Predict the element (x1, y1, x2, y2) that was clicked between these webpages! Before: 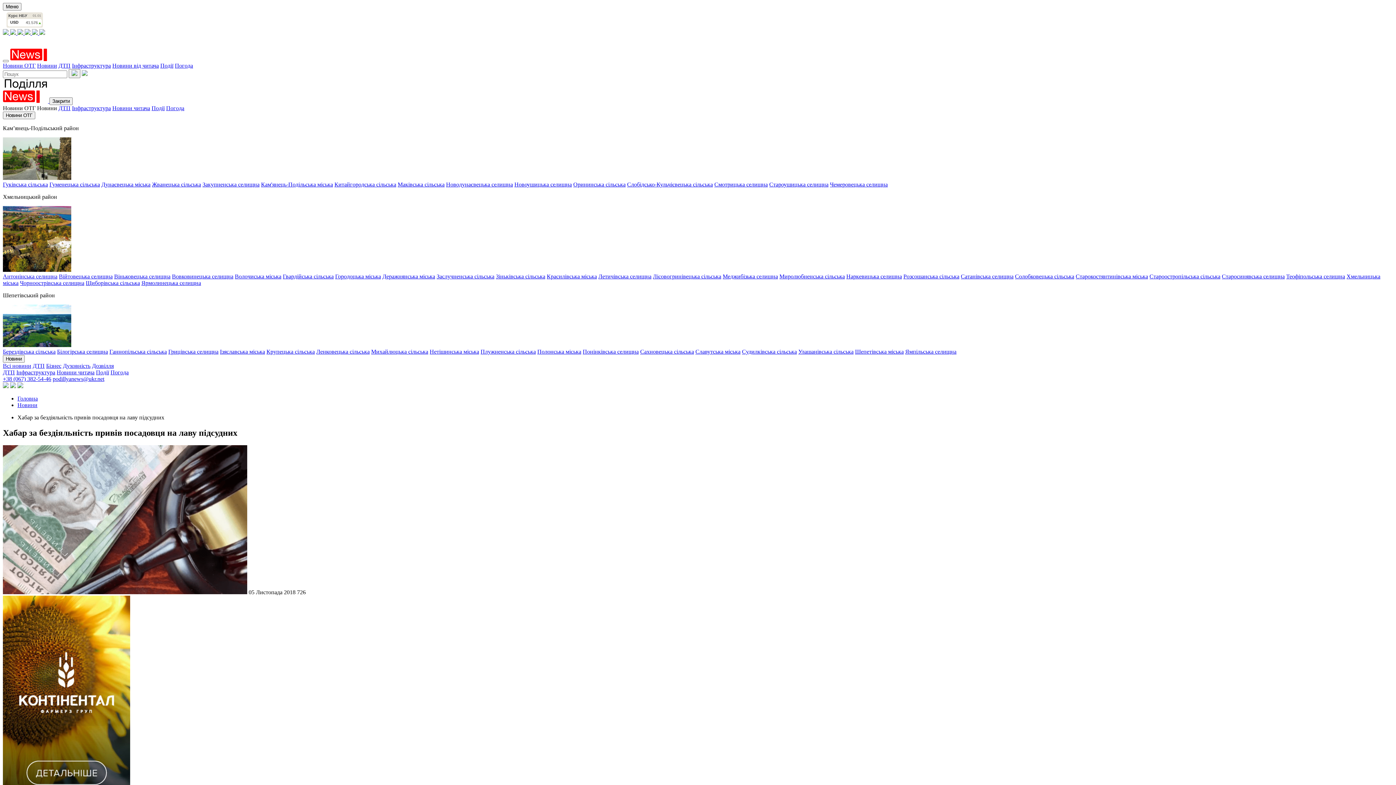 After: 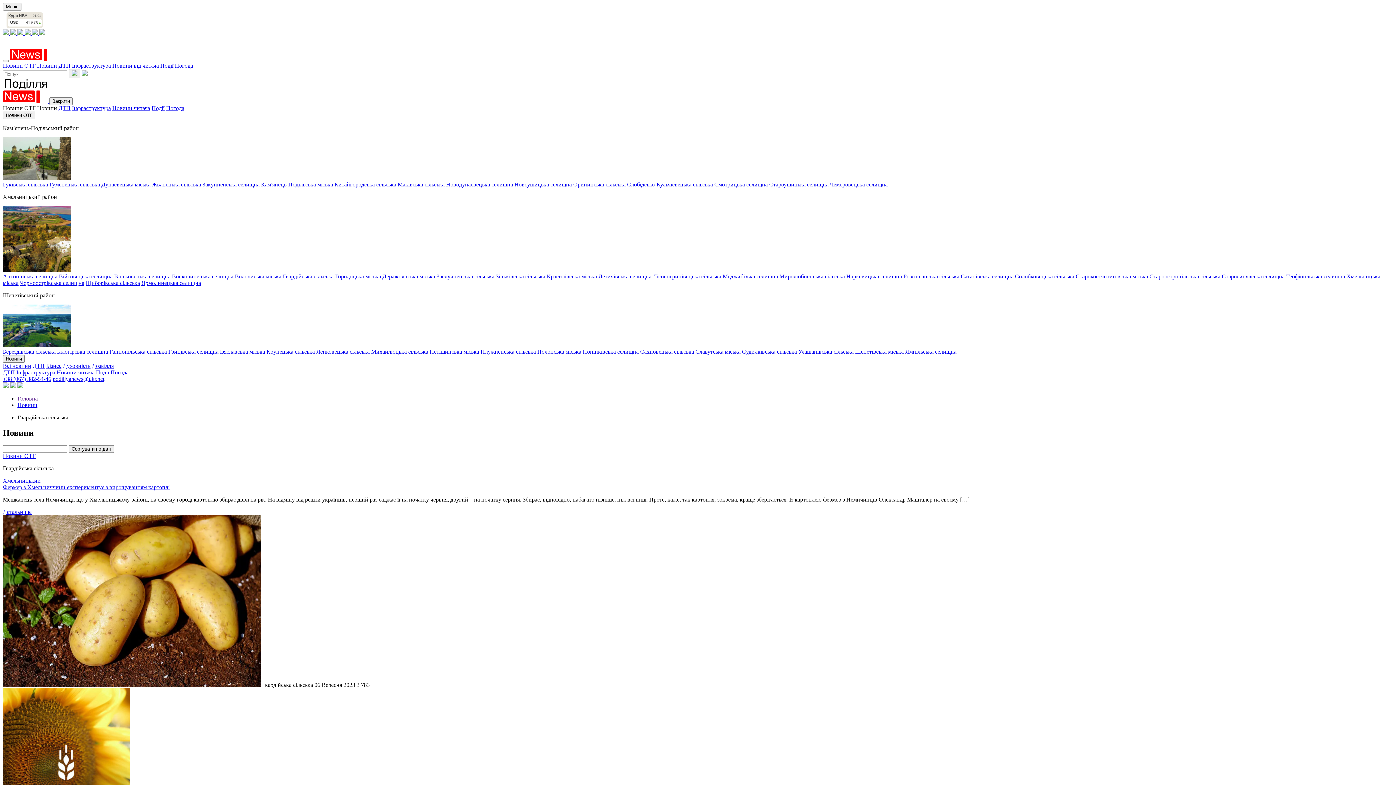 Action: bbox: (282, 273, 333, 279) label: Гвардійська сільська